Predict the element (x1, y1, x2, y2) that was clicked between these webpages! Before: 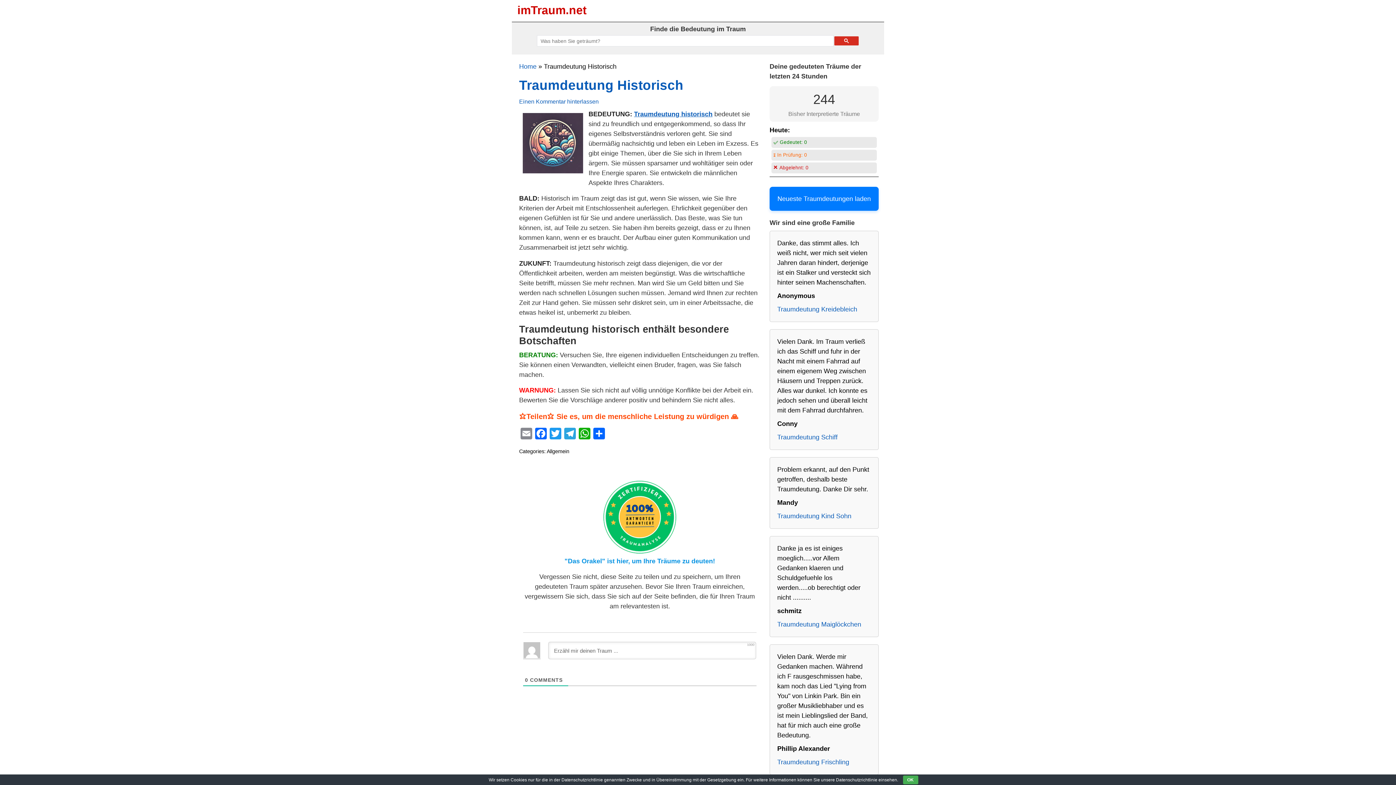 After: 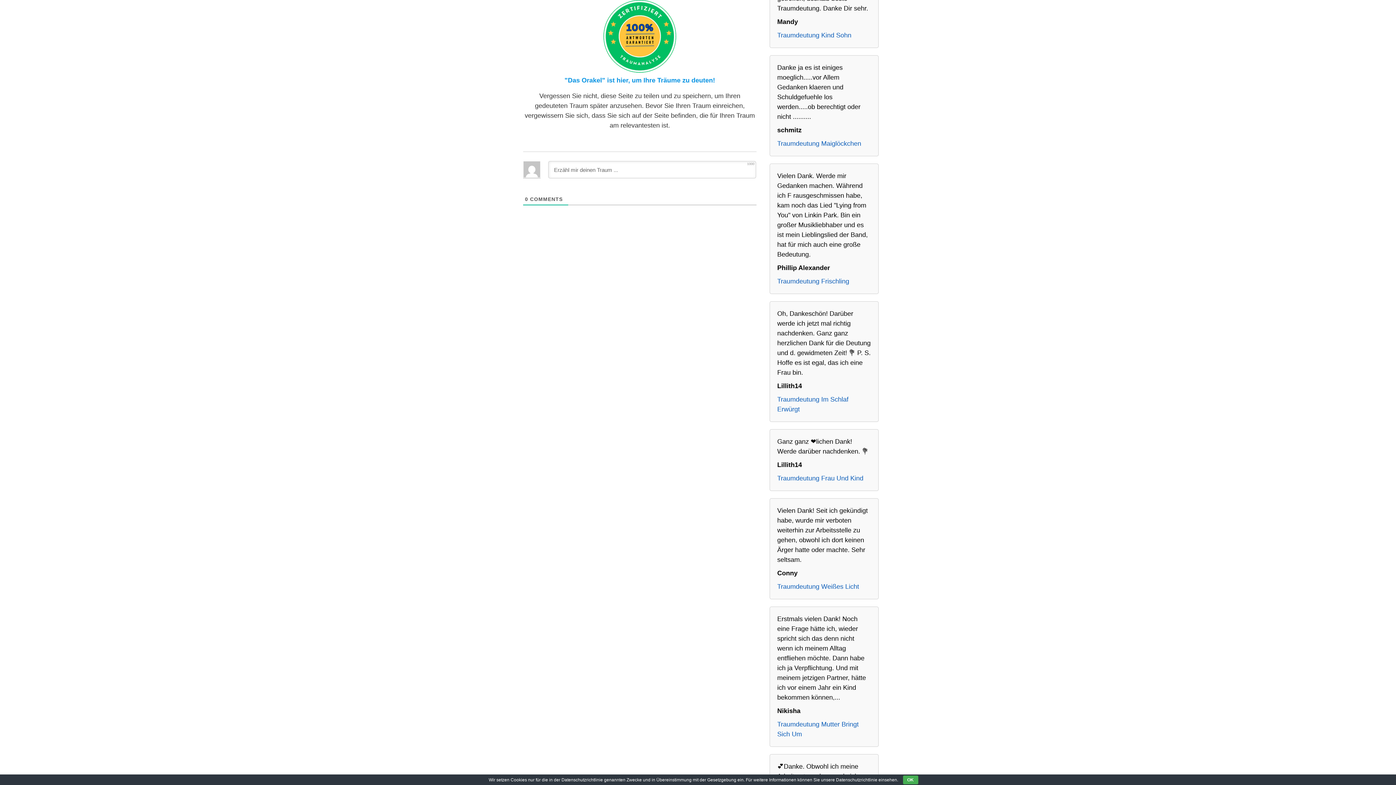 Action: bbox: (519, 98, 598, 104) label: Einen Kommentar hinterlassen